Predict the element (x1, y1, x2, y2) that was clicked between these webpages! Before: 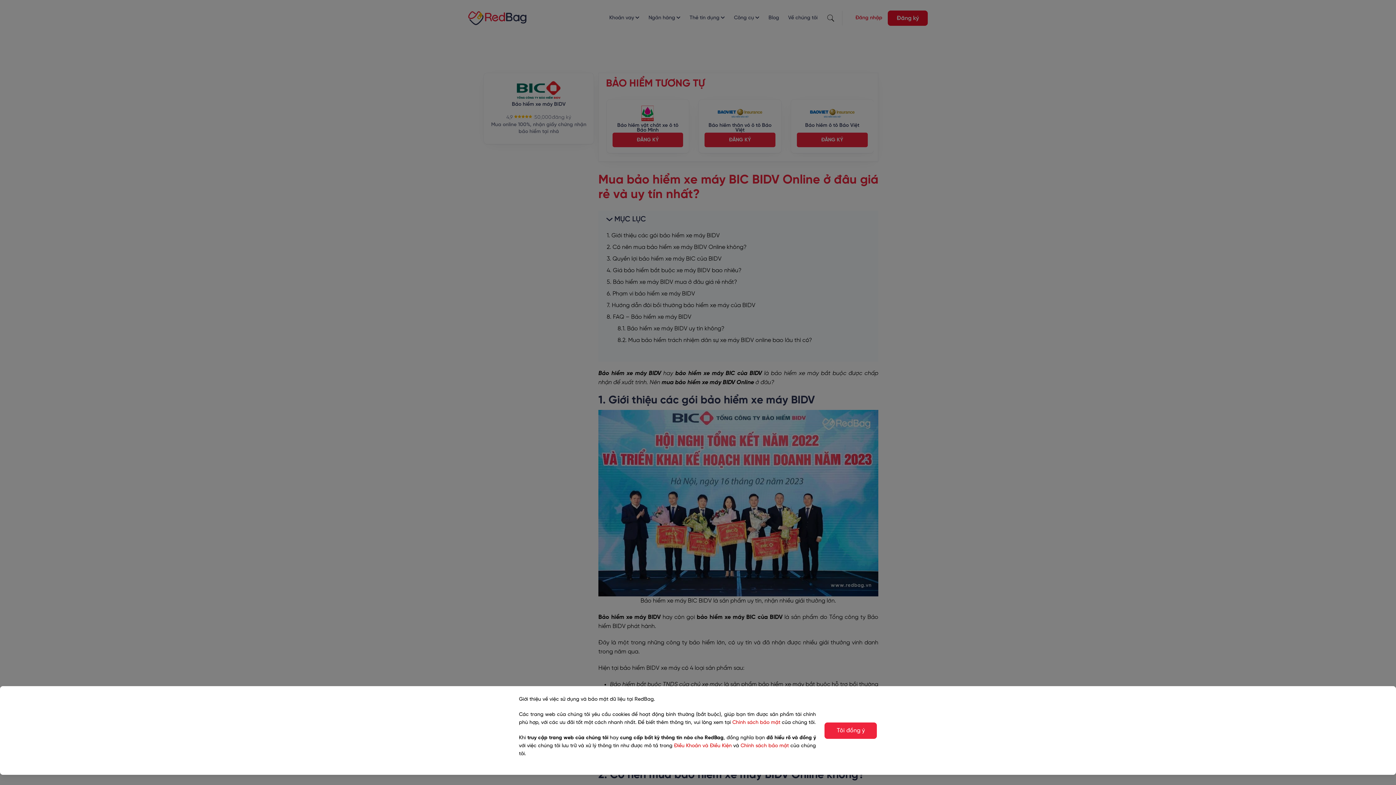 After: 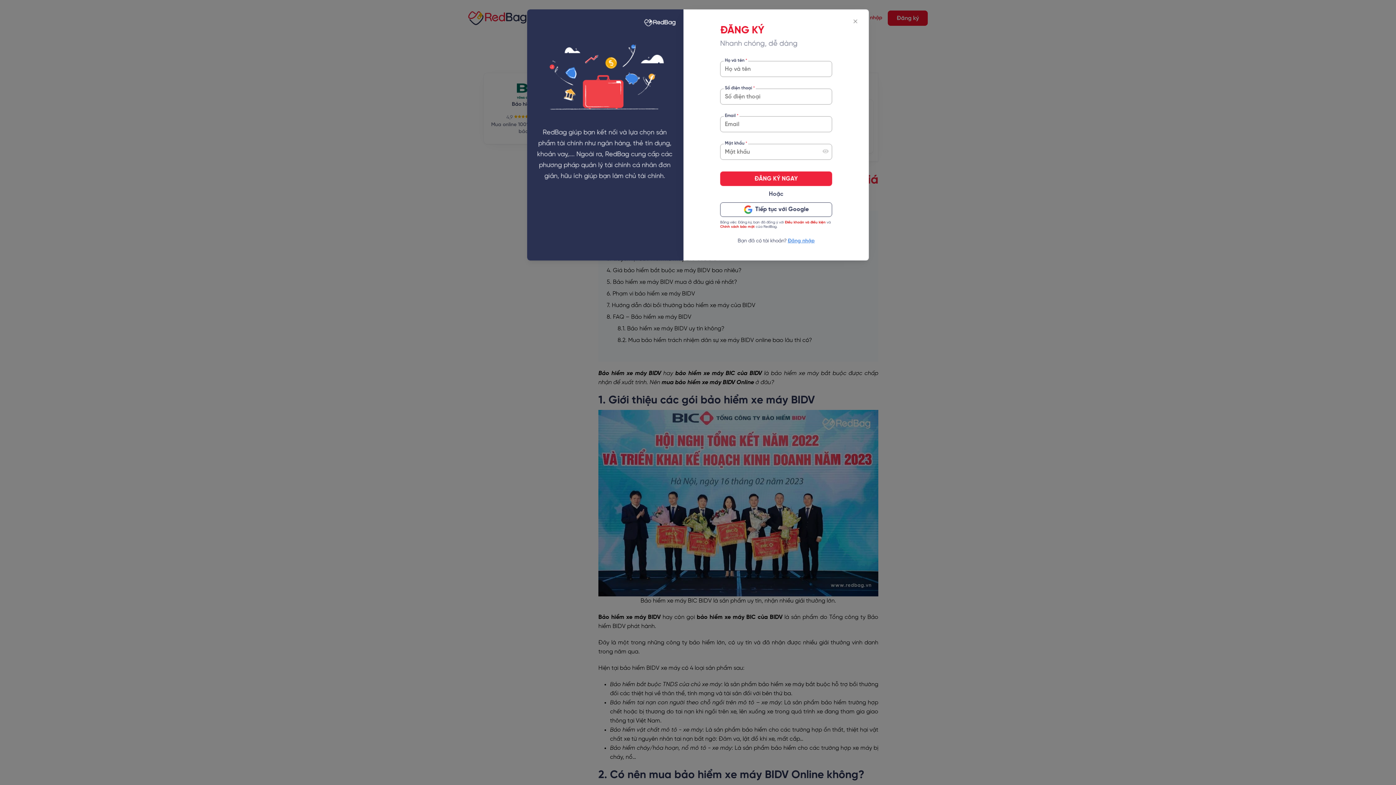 Action: label: Tôi đồng ý bbox: (824, 722, 877, 739)